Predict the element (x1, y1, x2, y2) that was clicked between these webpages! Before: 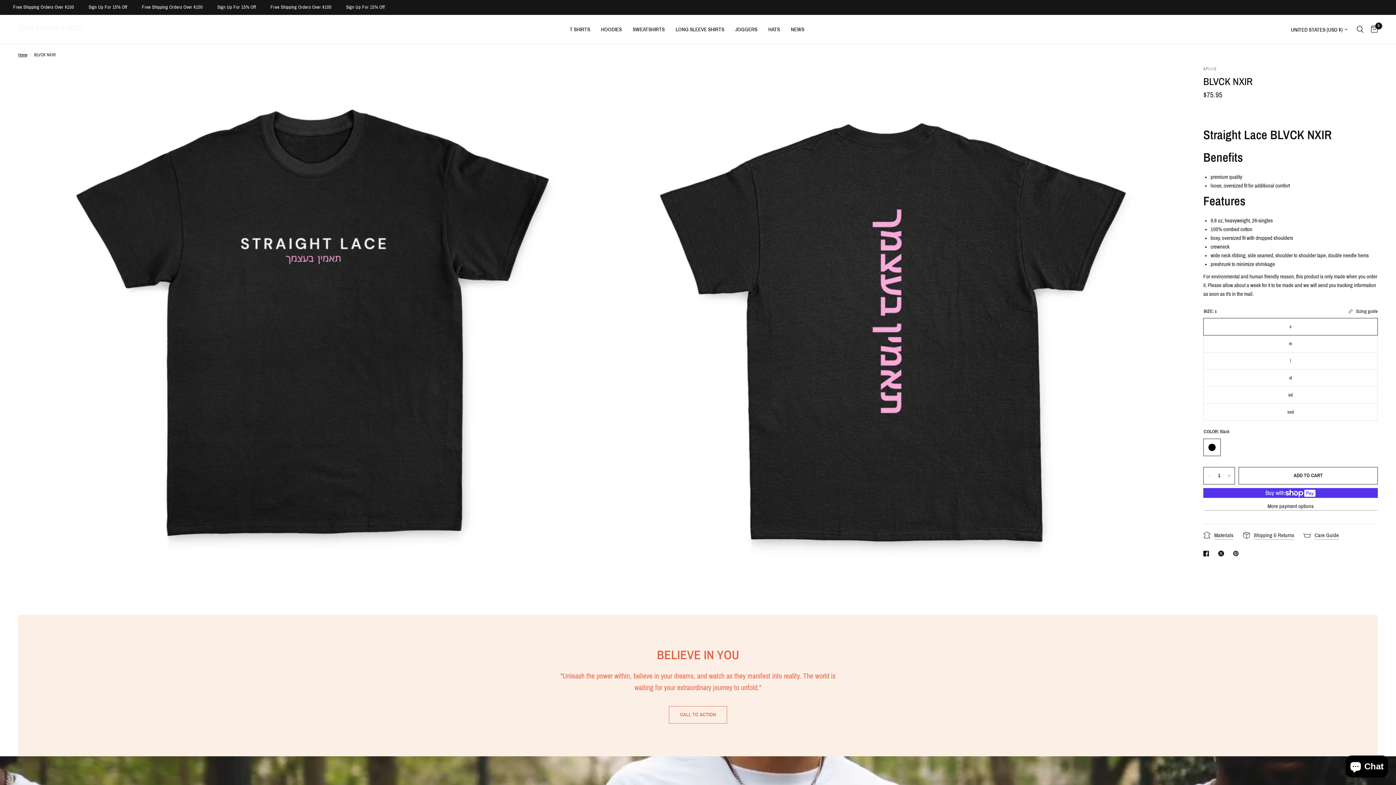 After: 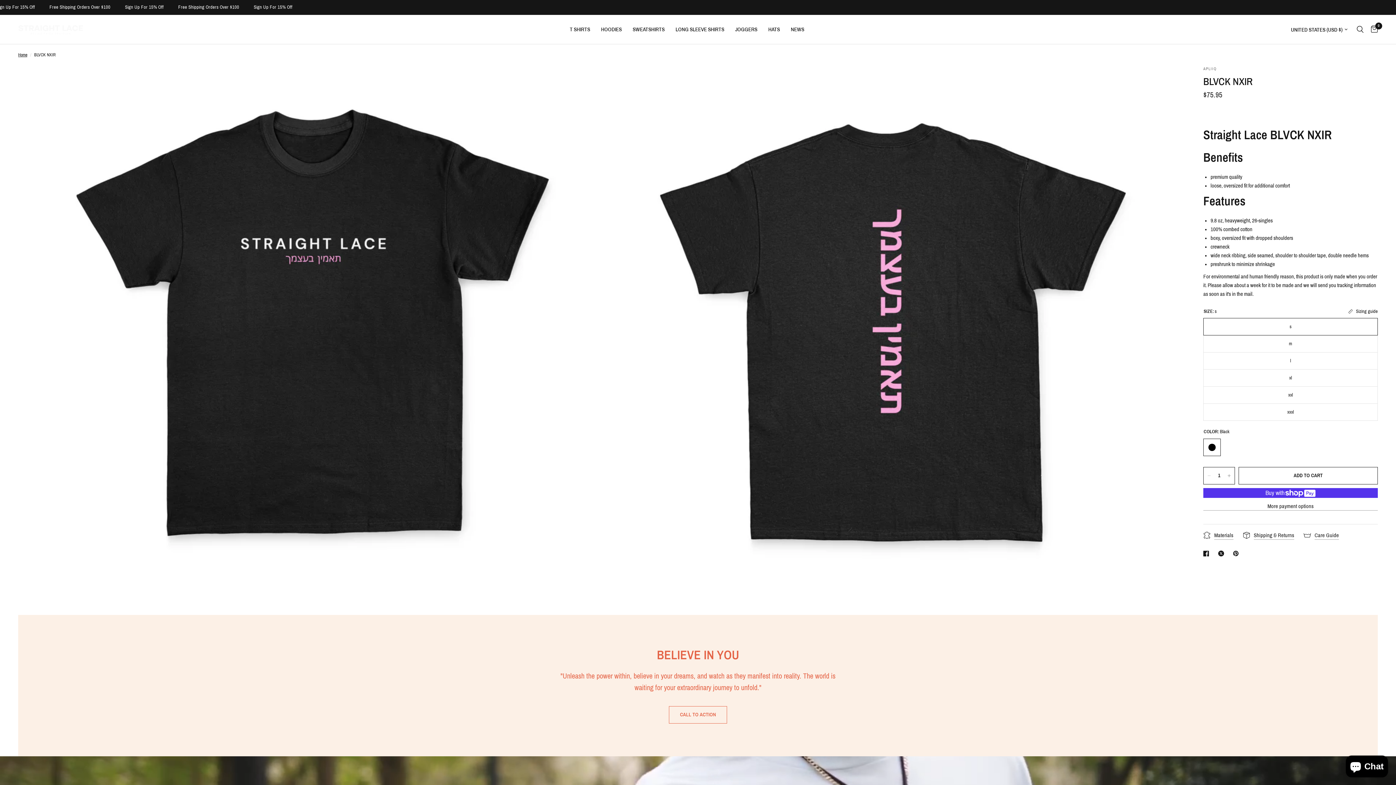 Action: bbox: (1218, 549, 1227, 558)